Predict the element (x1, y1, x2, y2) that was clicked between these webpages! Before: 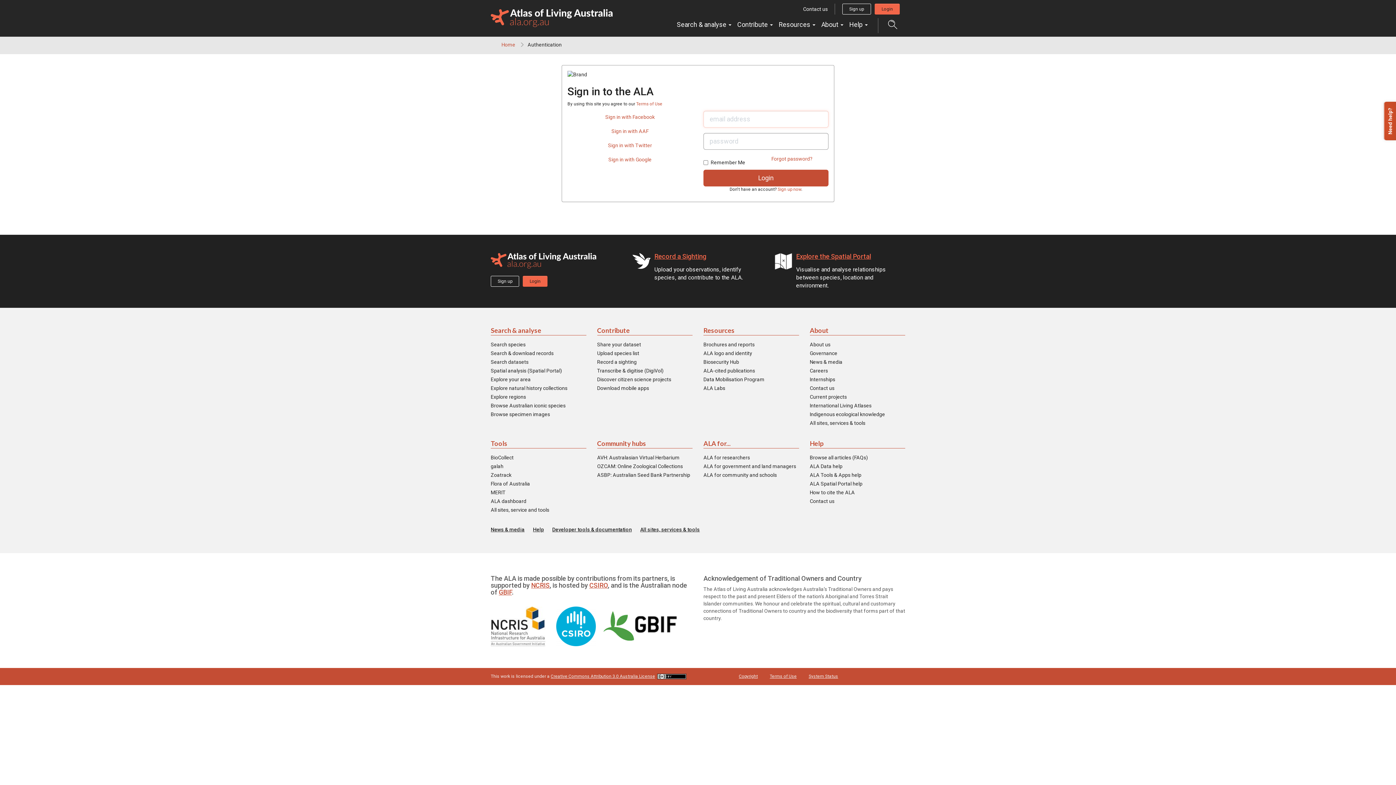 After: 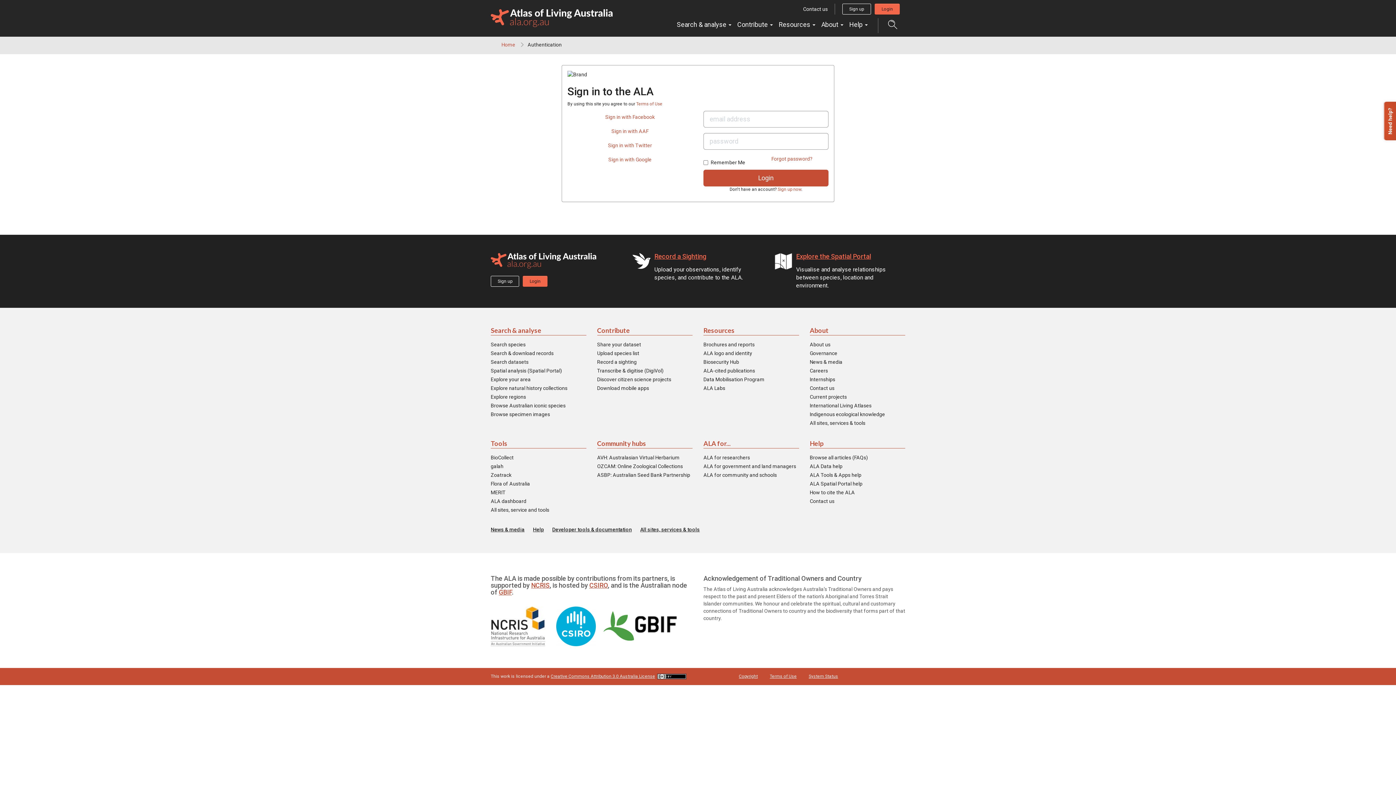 Action: bbox: (703, 439, 799, 448) label: ALA for...